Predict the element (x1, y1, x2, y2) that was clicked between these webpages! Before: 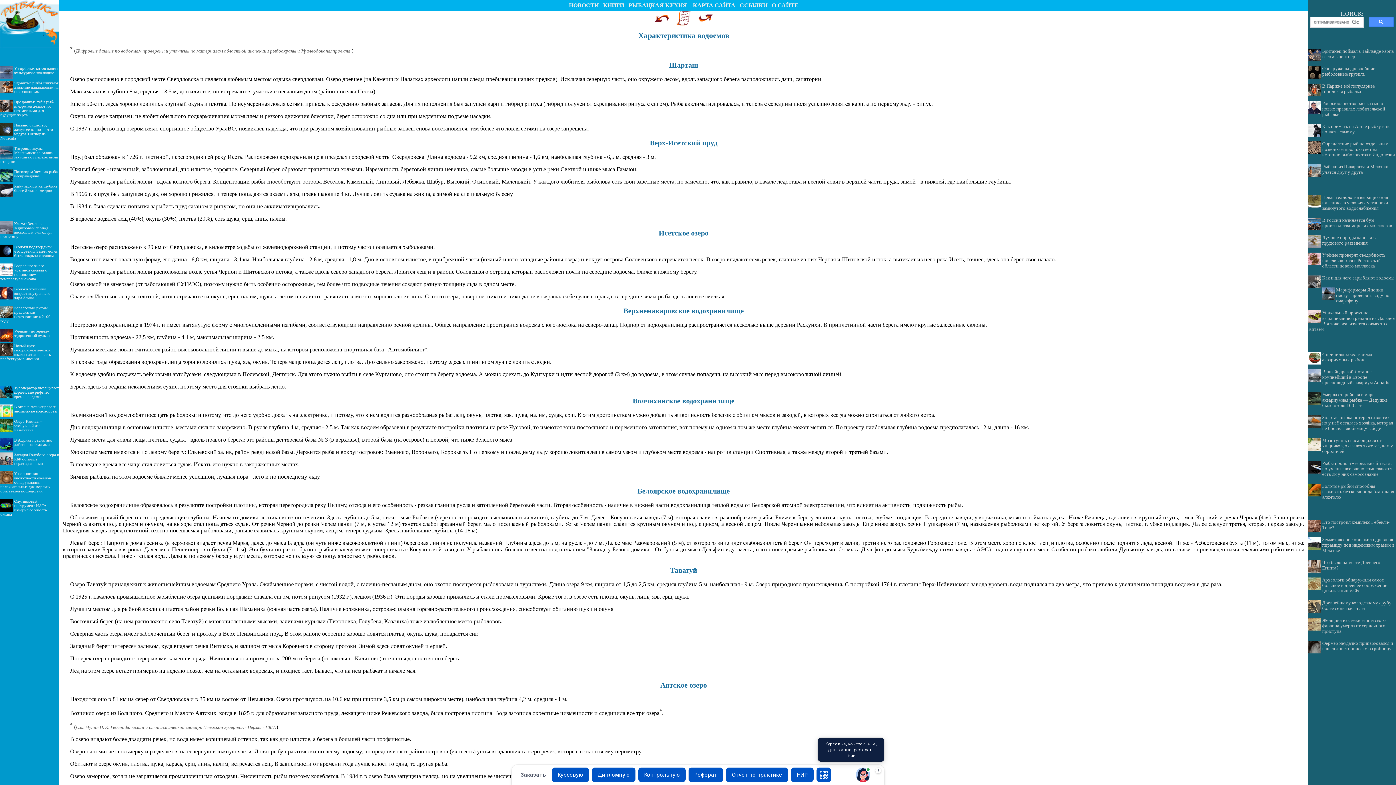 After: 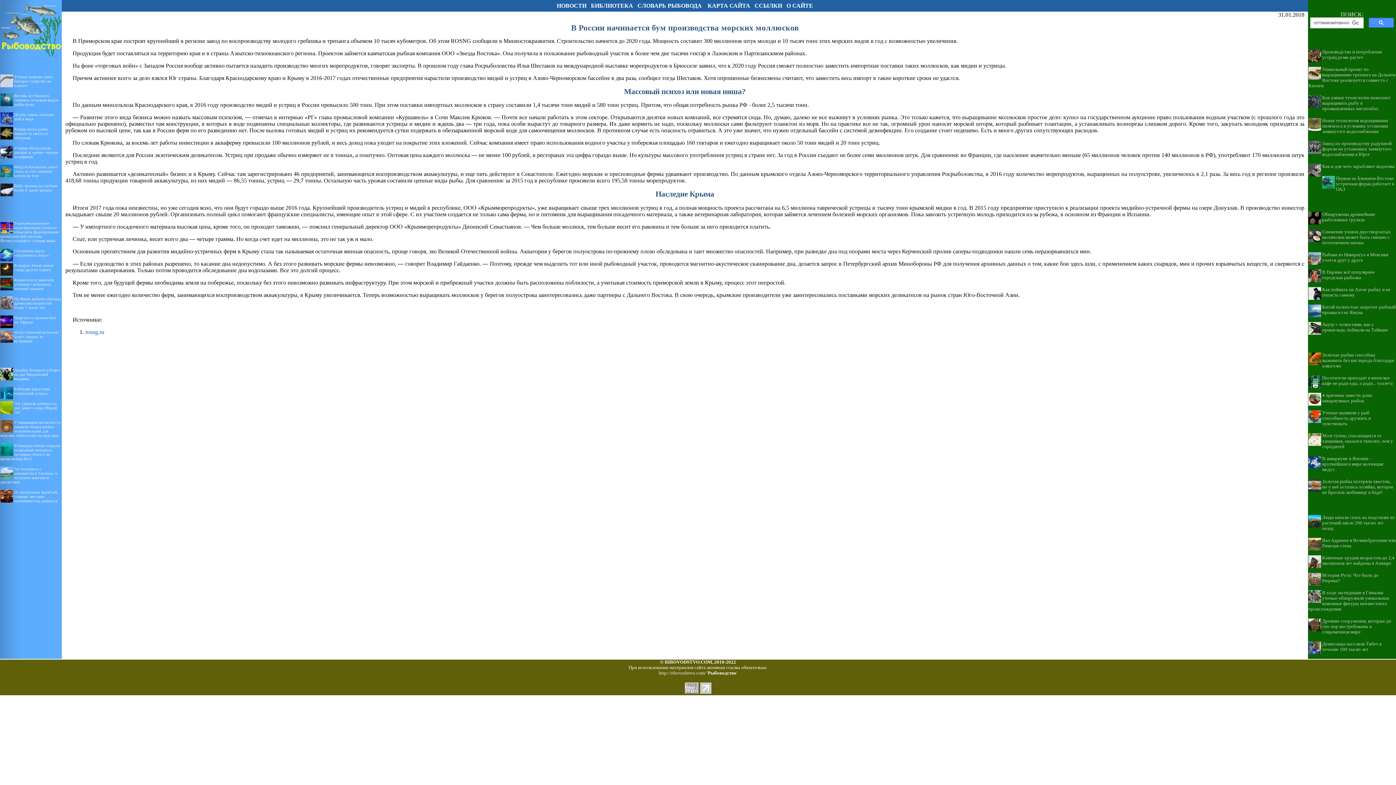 Action: label: В России начинается бум производства морских моллюсков bbox: (1322, 217, 1392, 228)